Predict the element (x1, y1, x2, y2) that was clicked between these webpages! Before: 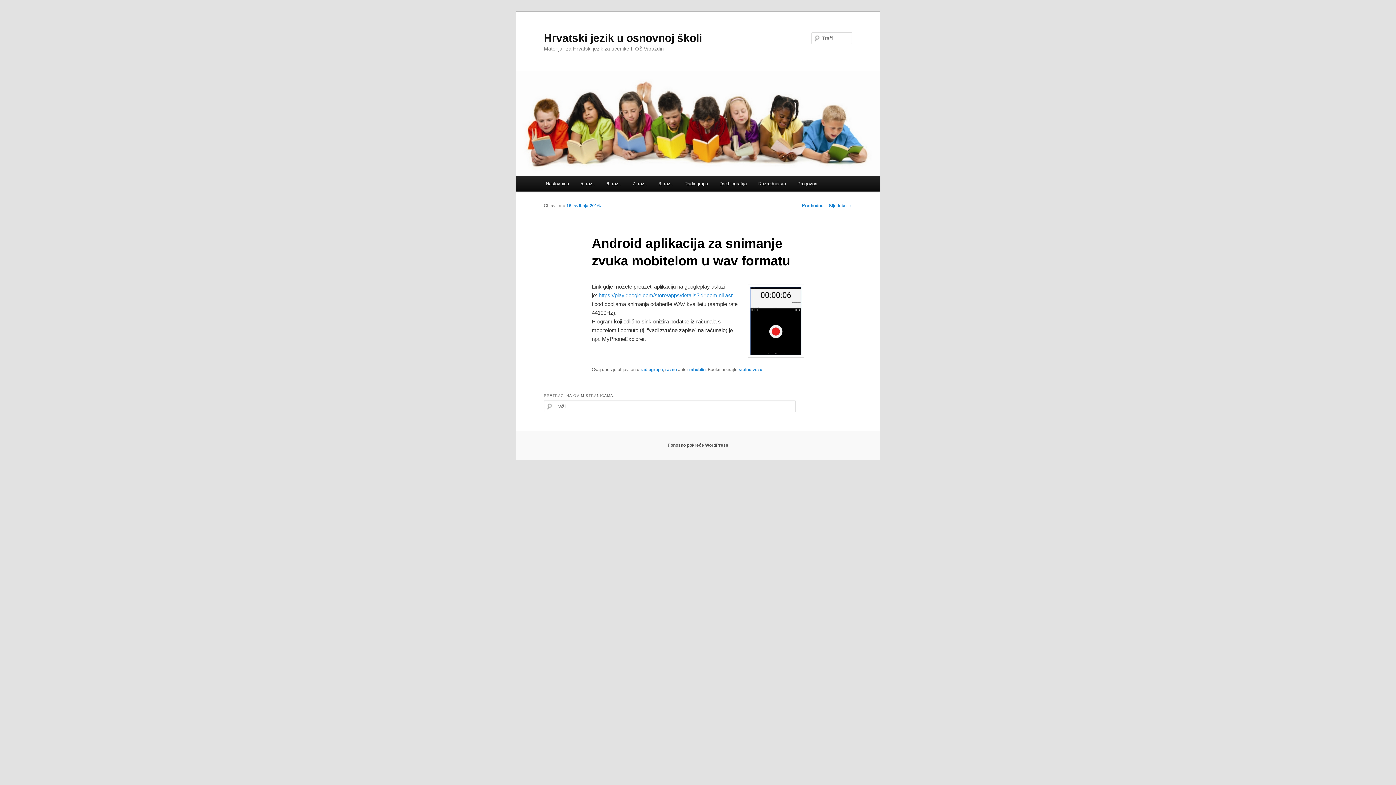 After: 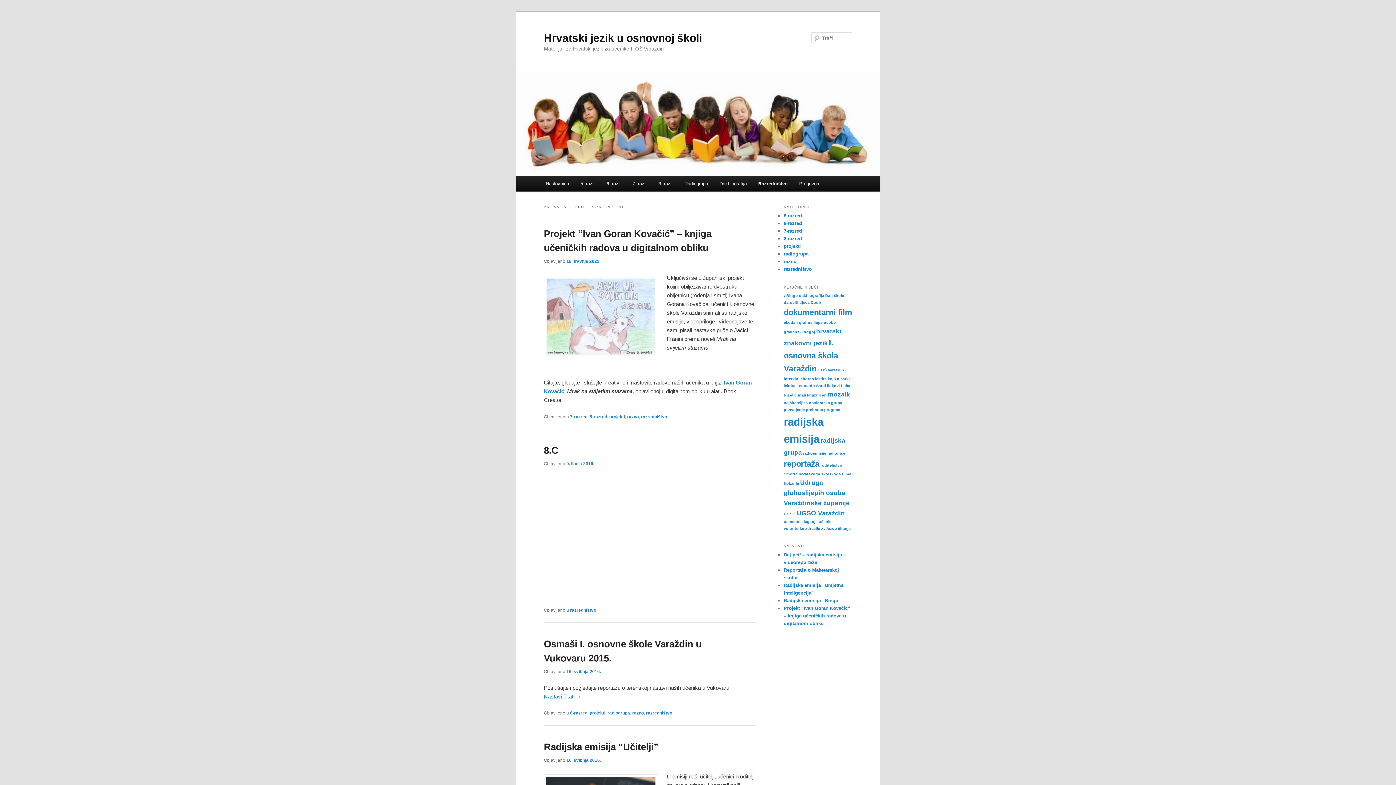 Action: bbox: (752, 176, 791, 191) label: Razredništvo